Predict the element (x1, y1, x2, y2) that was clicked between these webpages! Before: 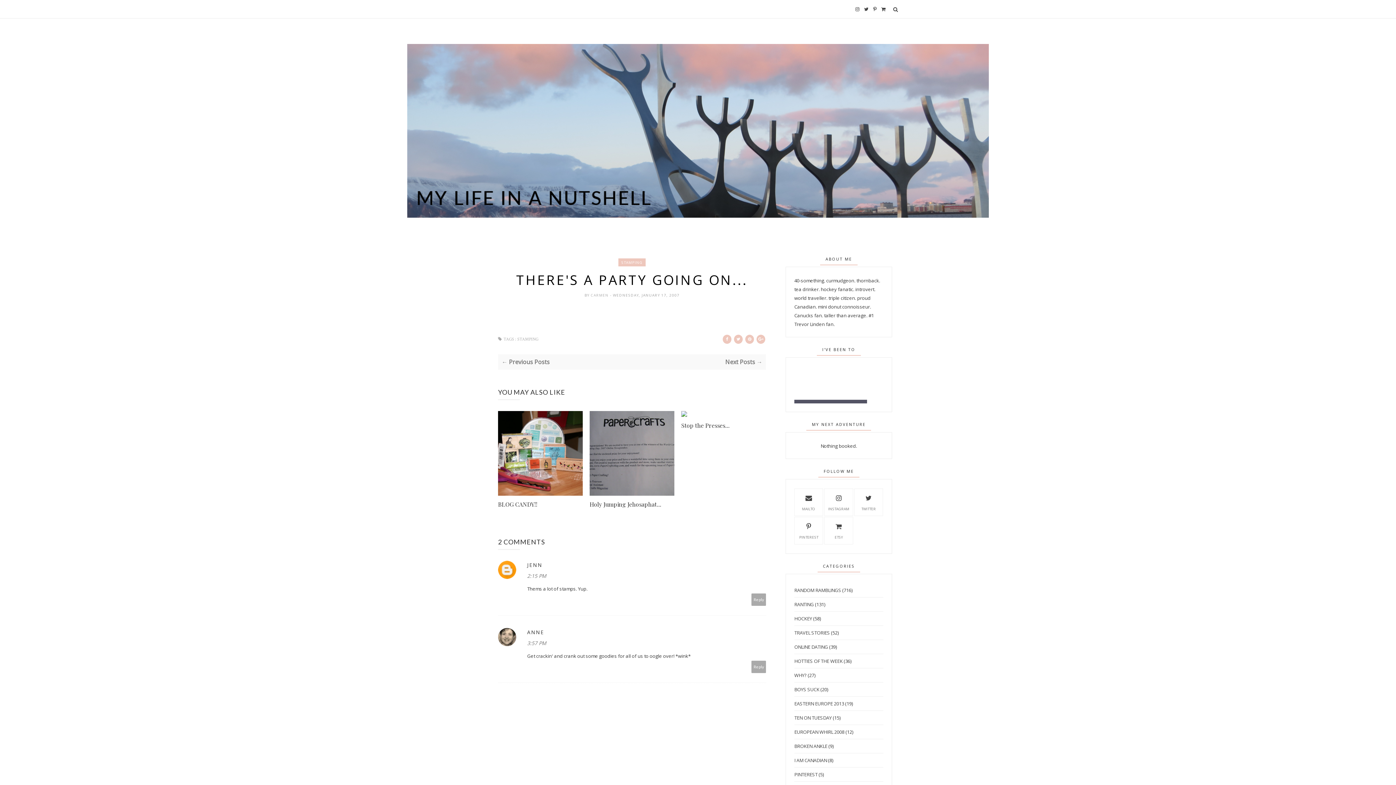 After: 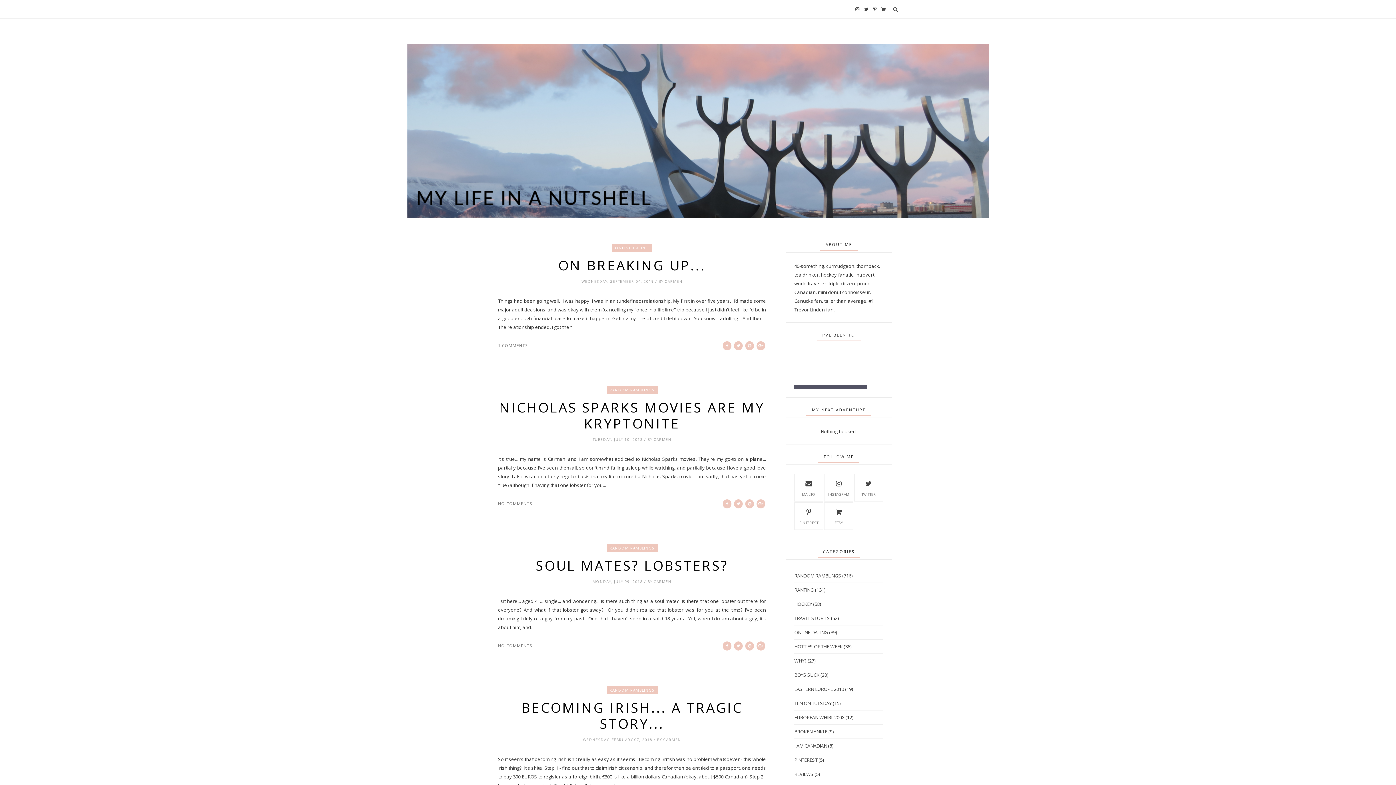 Action: bbox: (0, 44, 1396, 217)